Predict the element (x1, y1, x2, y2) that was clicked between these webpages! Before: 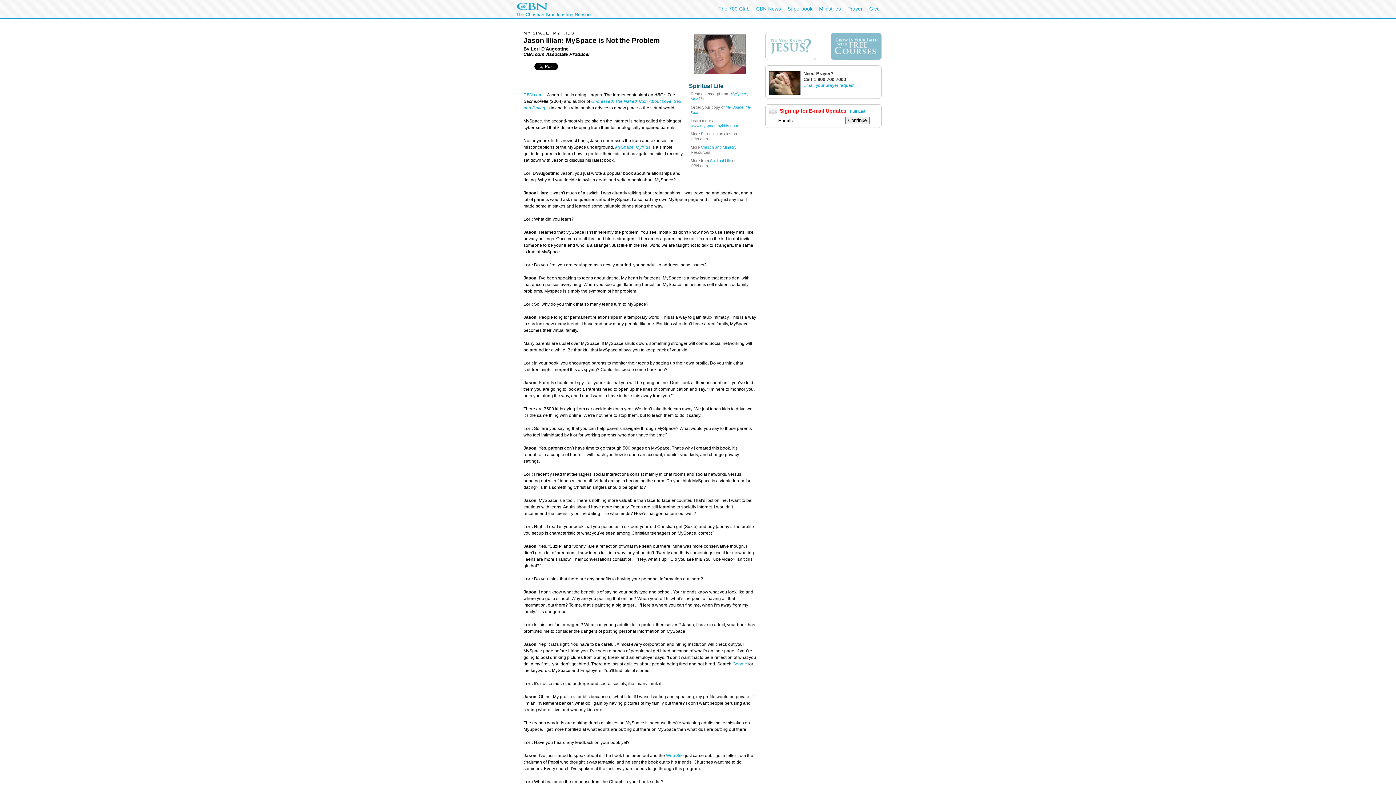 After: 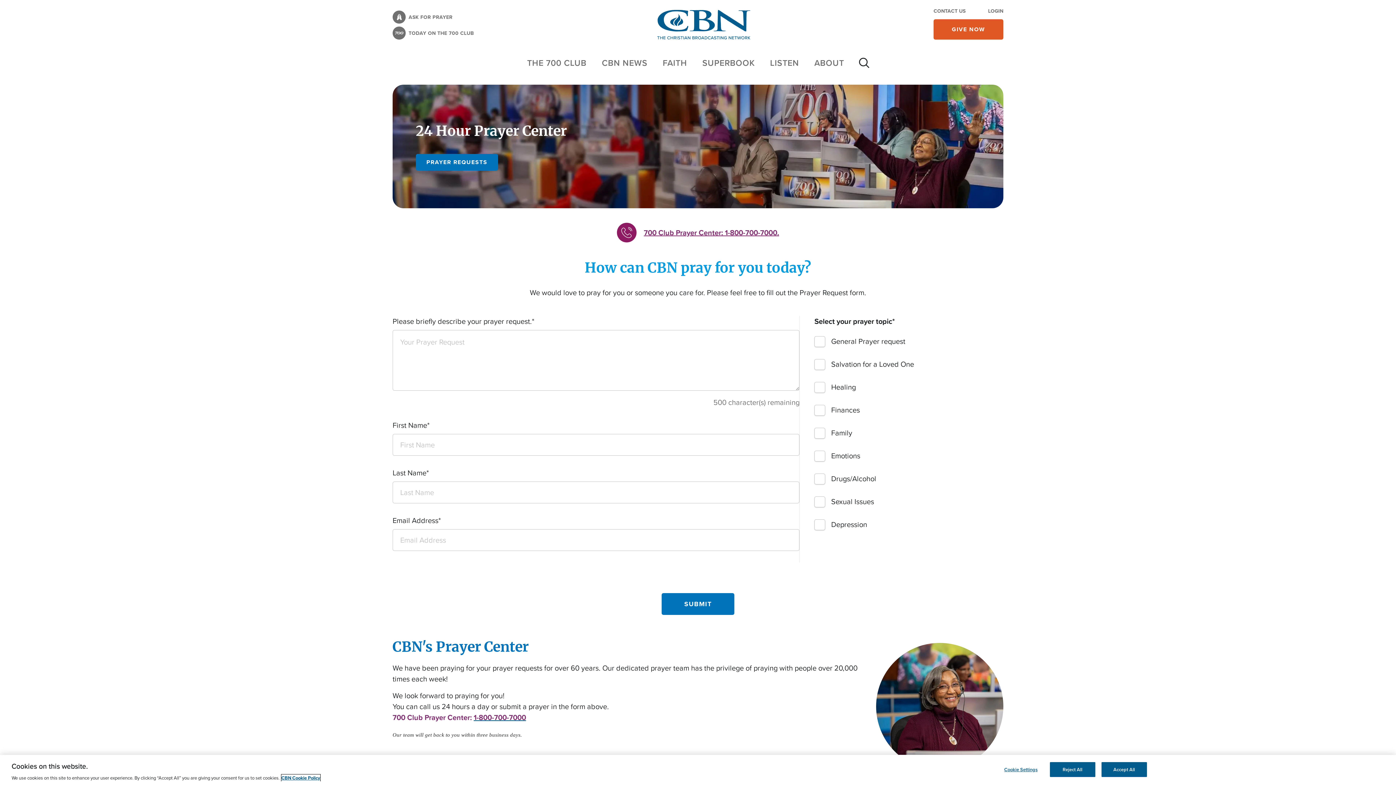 Action: bbox: (847, 5, 862, 11) label: Prayer